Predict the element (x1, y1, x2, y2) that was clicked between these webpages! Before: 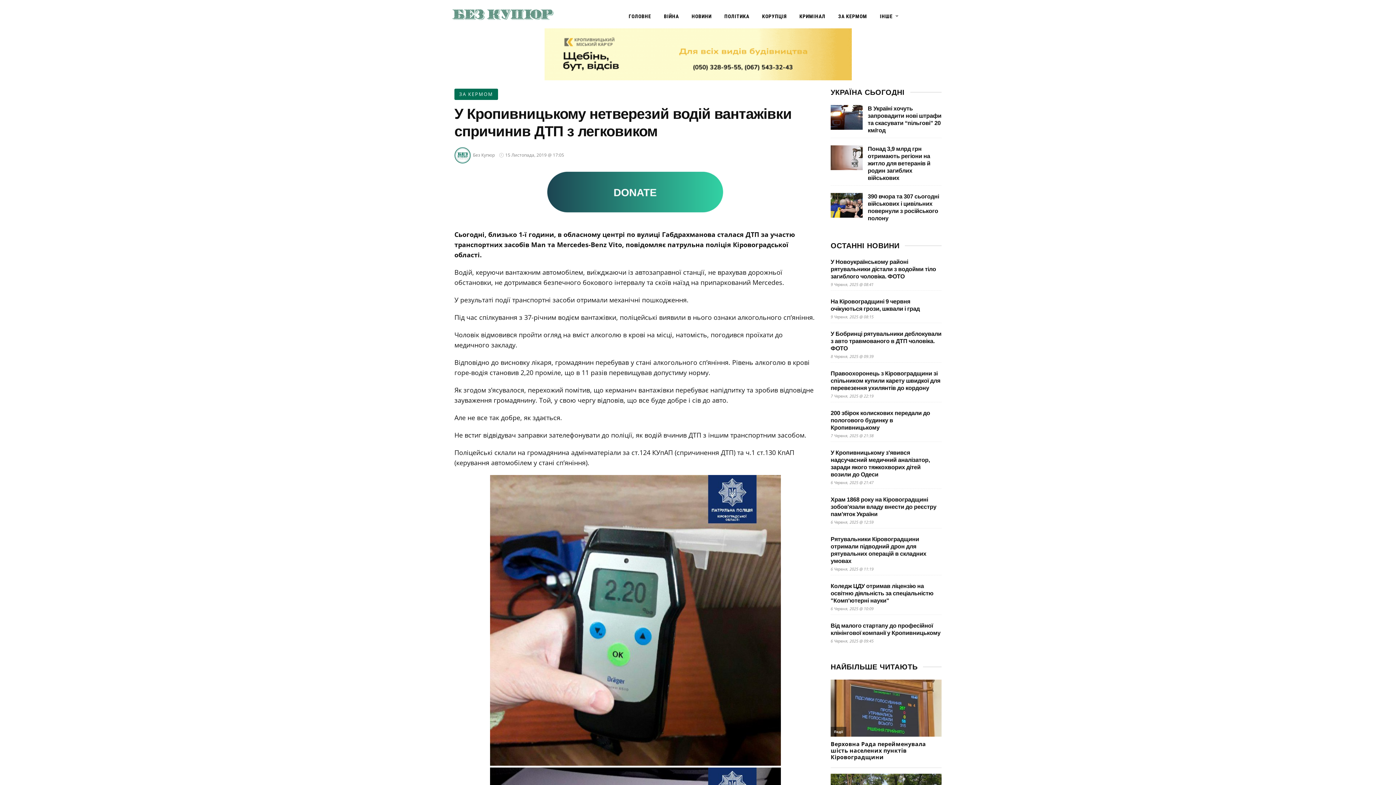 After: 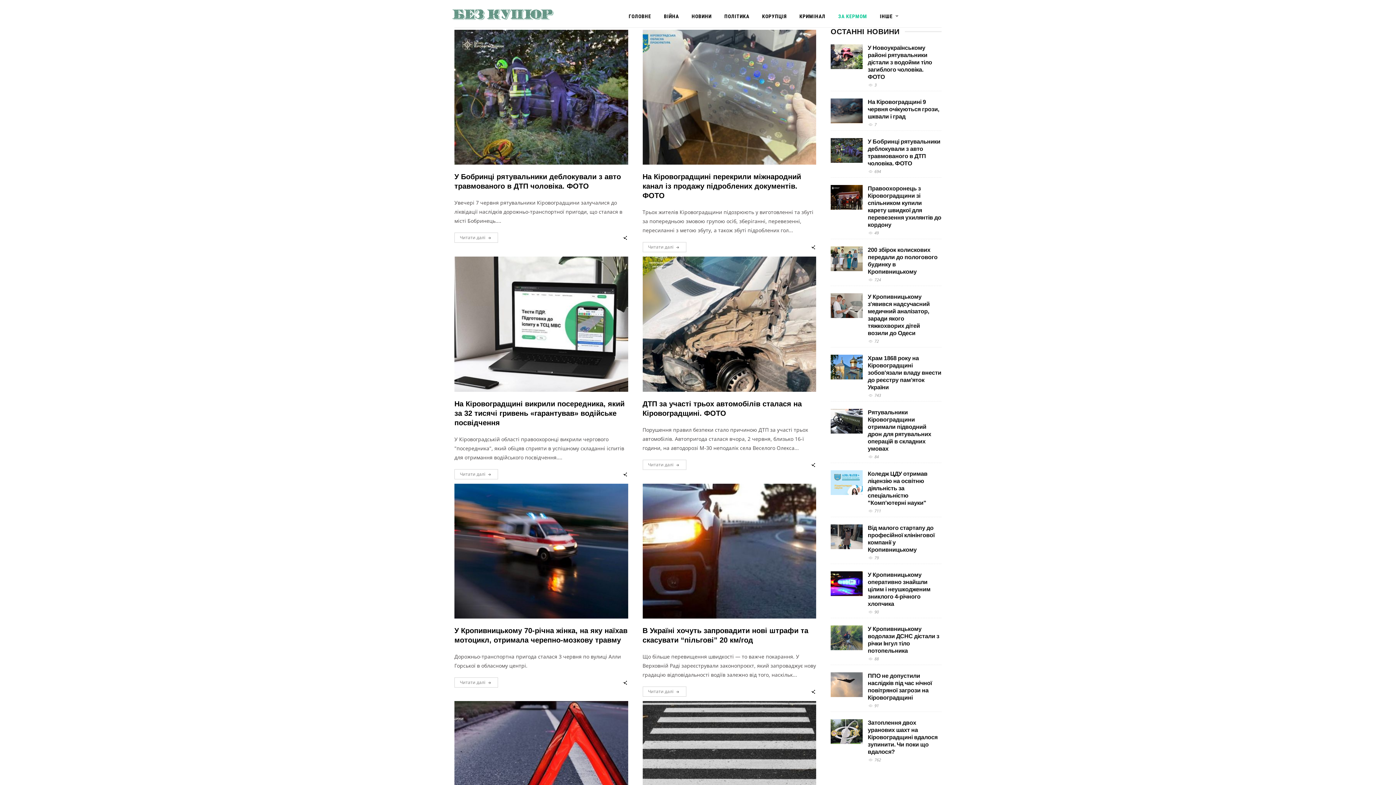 Action: label: ЗА КЕРМОМ bbox: (832, 10, 872, 21)